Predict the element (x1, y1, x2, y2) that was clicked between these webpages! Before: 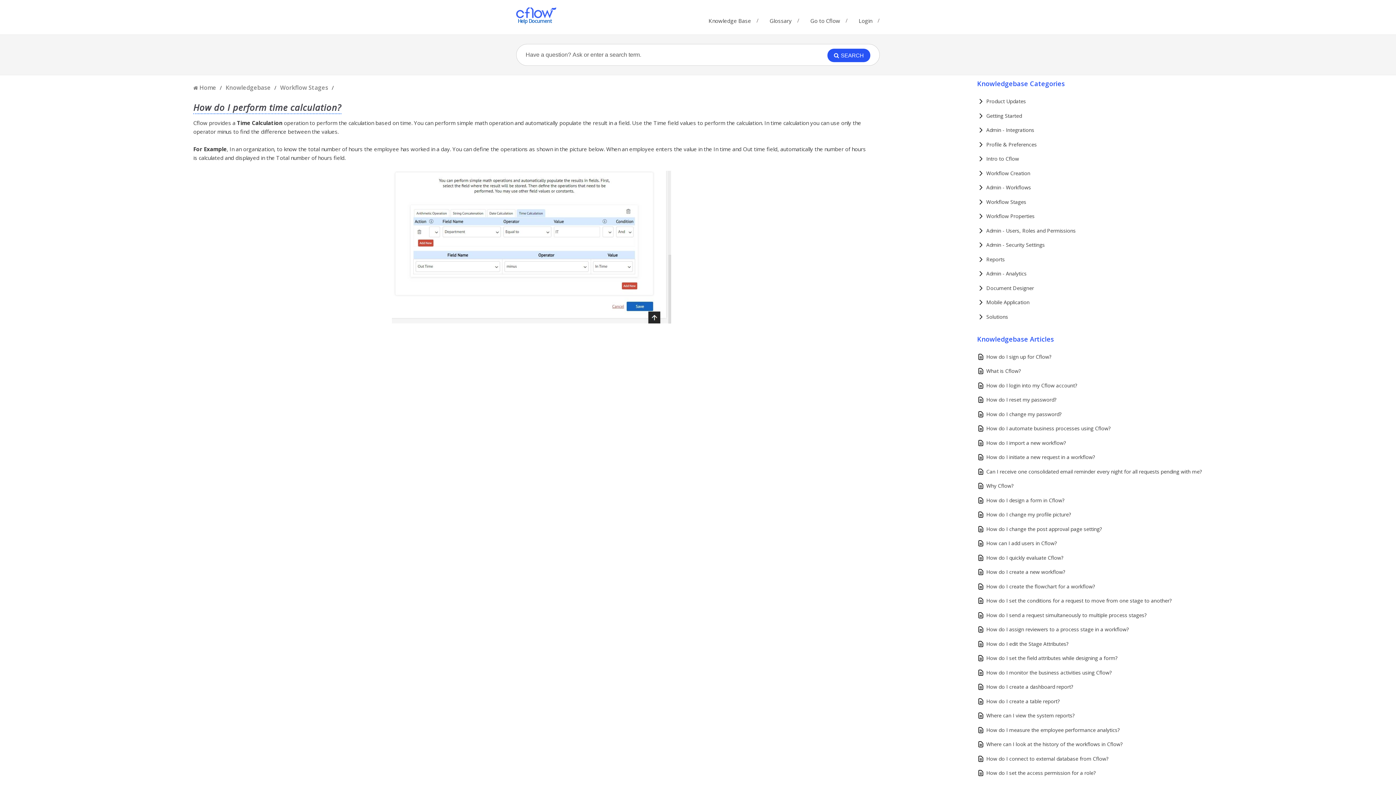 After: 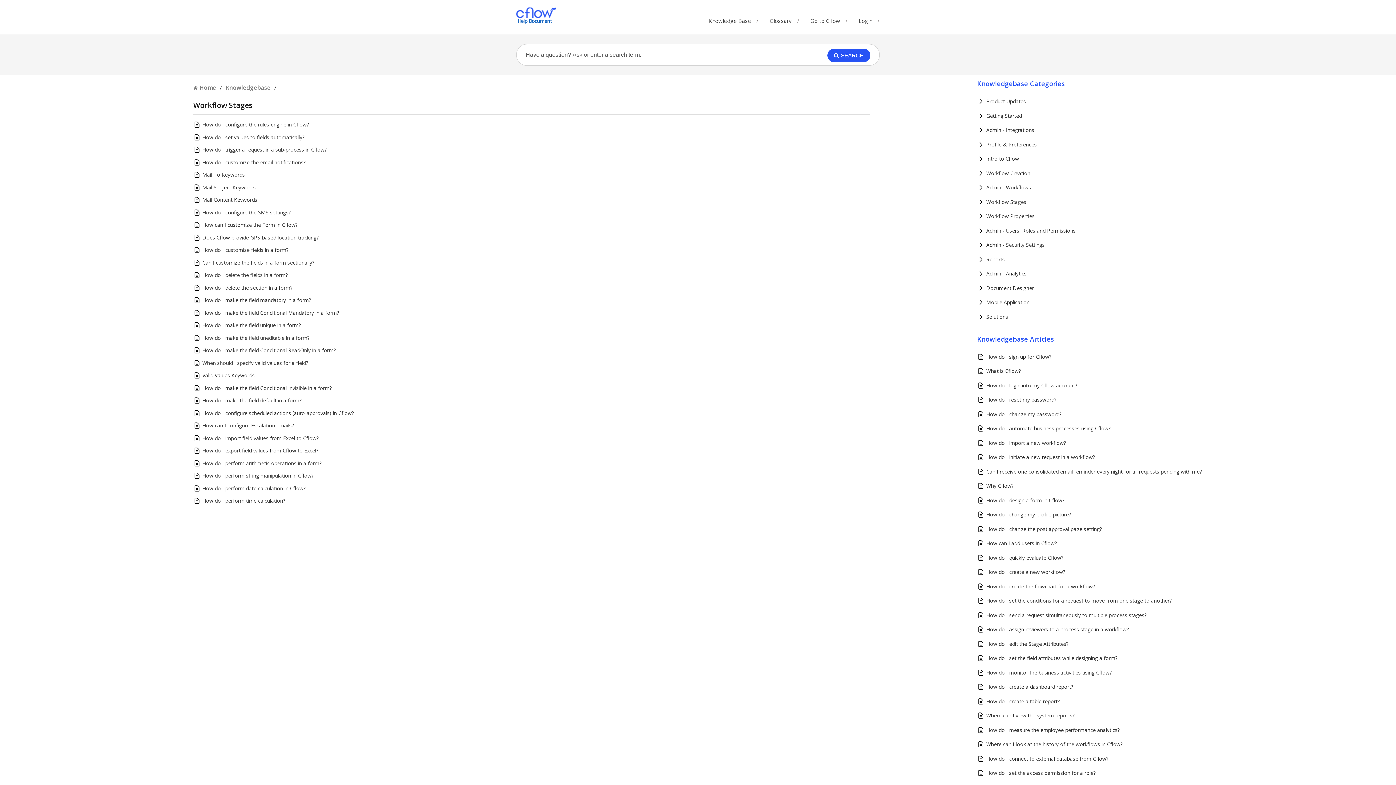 Action: bbox: (278, 83, 329, 91) label: Workflow Stages